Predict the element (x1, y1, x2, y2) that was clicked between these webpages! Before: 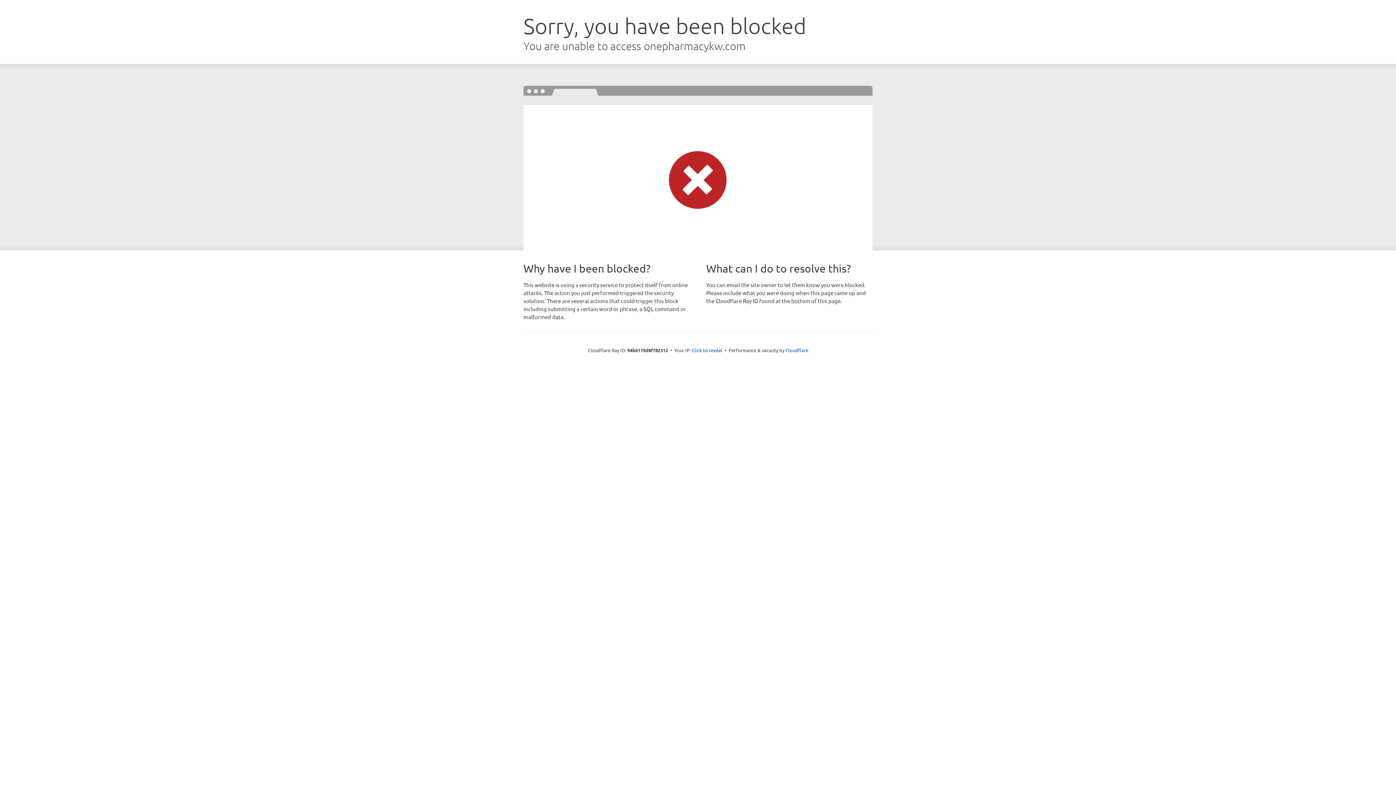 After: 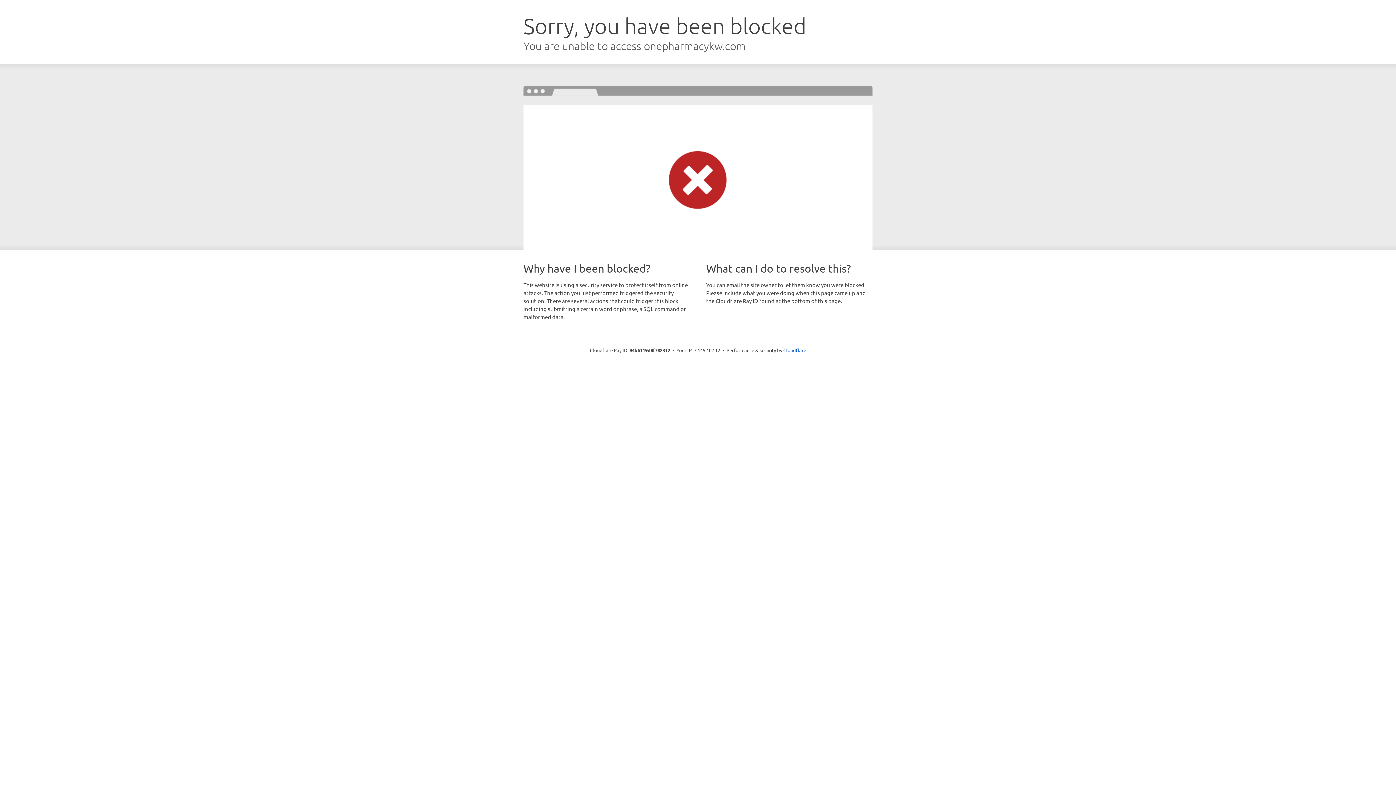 Action: label: Click to reveal bbox: (692, 346, 722, 353)